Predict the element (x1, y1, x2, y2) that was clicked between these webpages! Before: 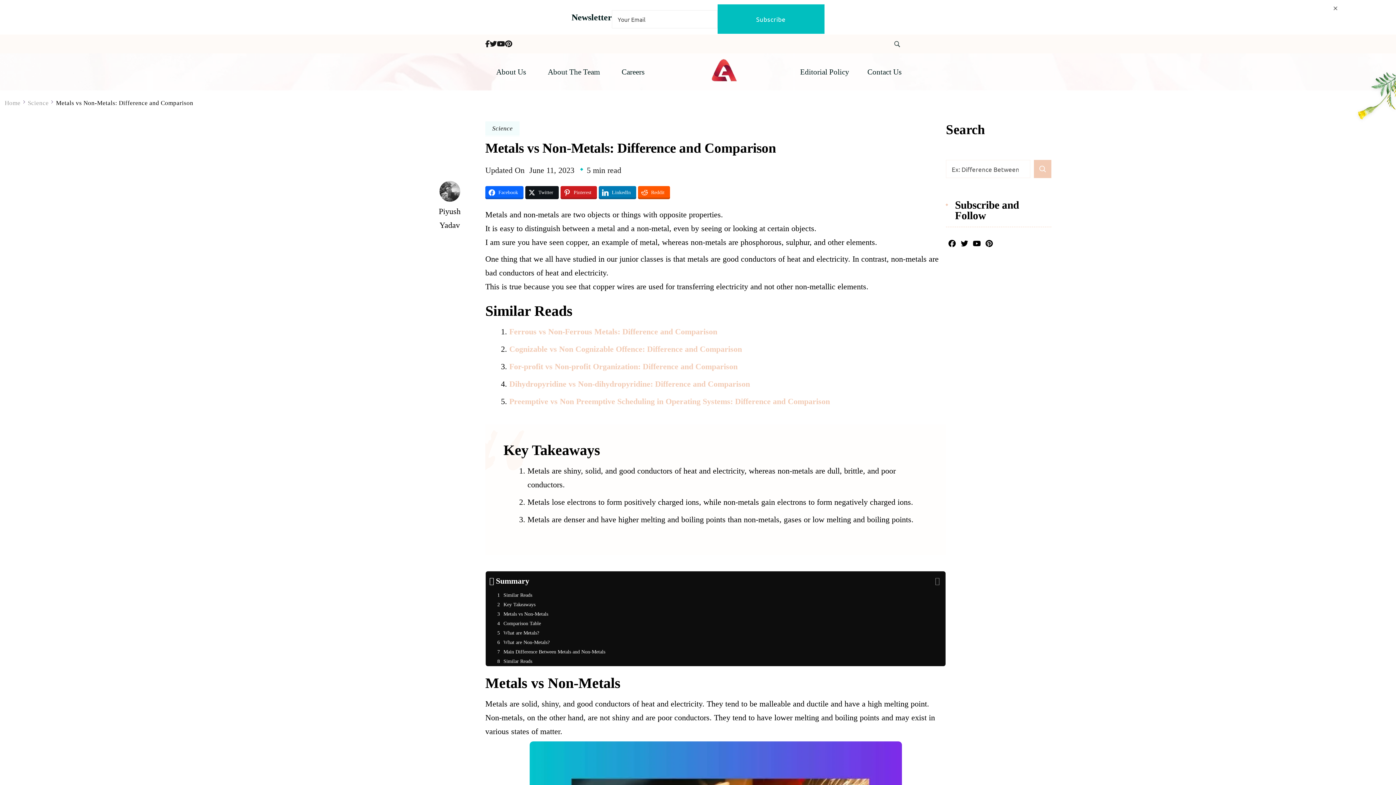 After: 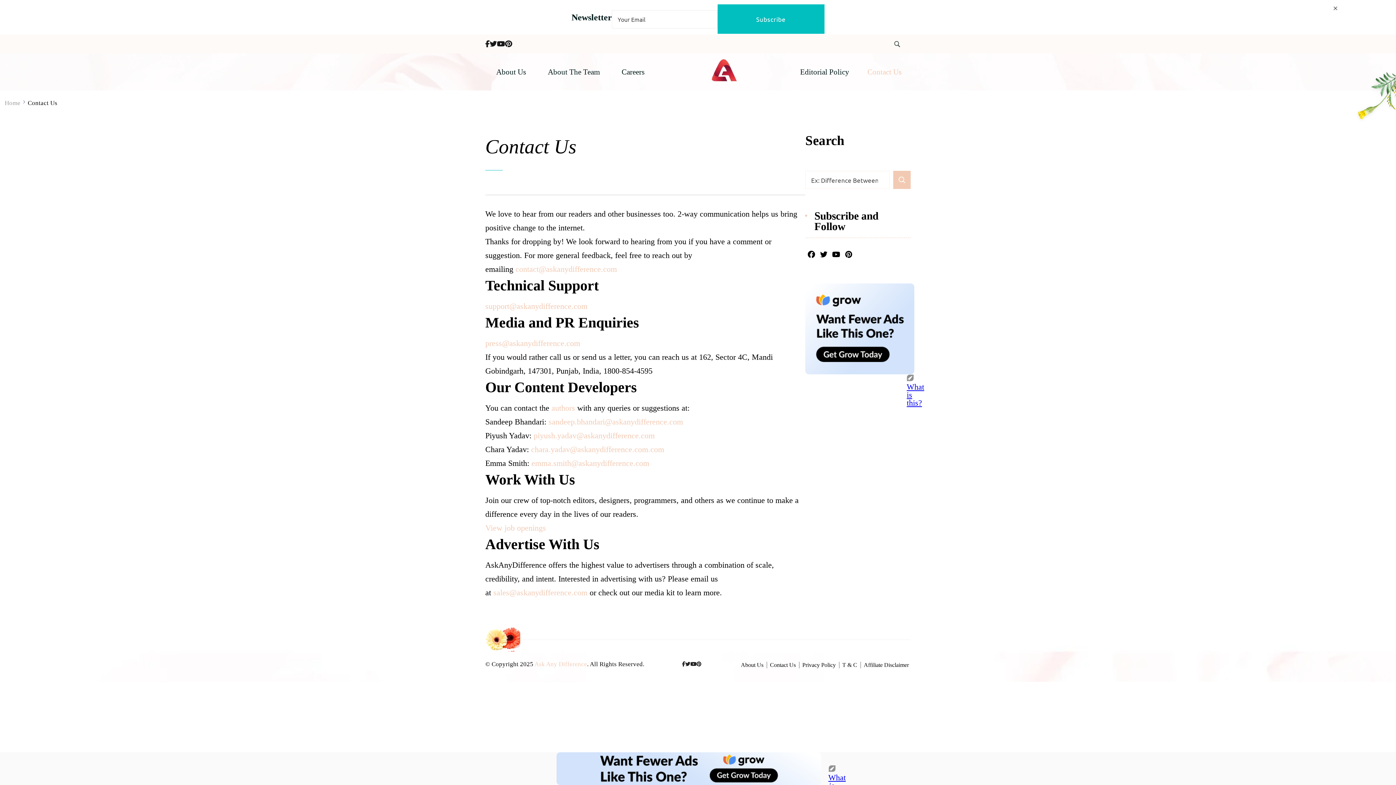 Action: label: Contact Us bbox: (867, 68, 901, 75)